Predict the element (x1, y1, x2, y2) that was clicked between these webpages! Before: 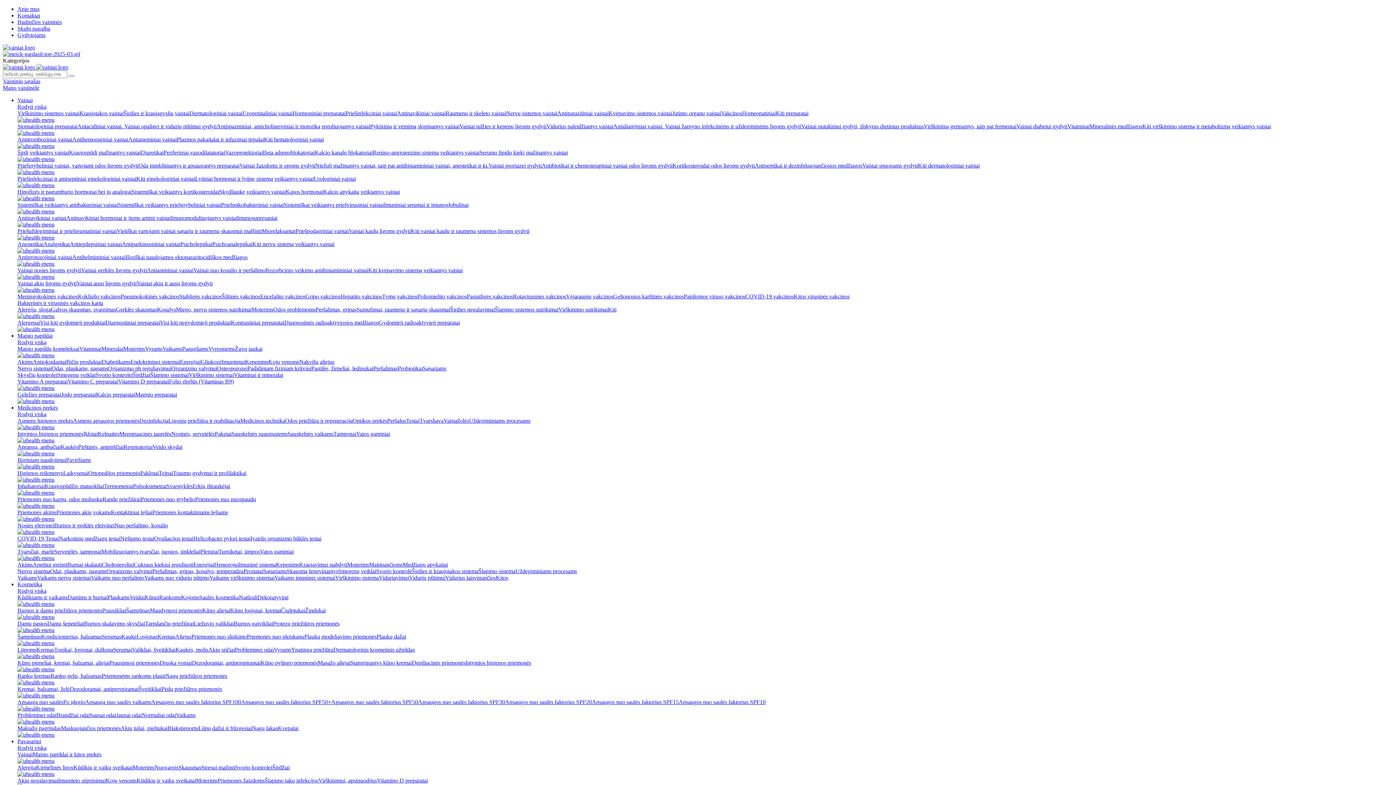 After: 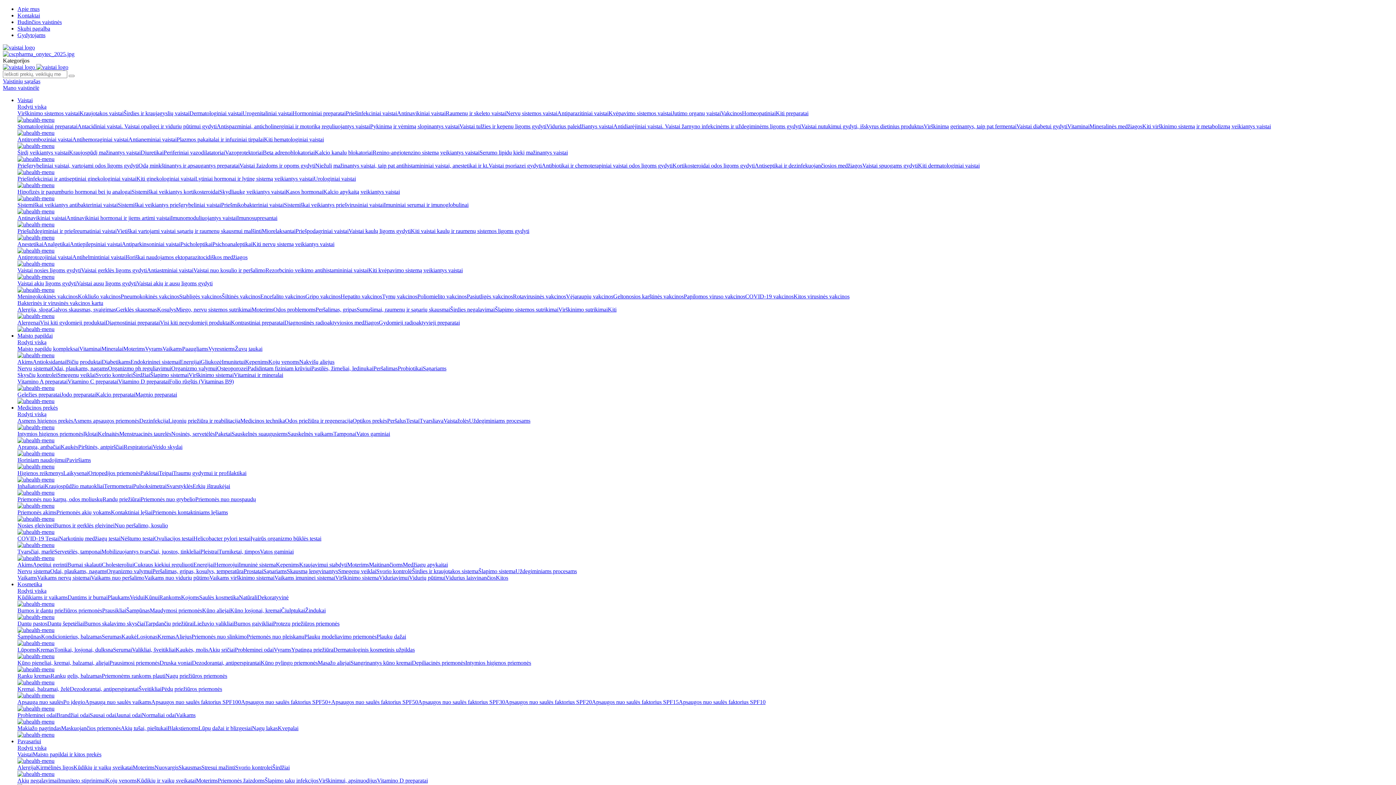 Action: bbox: (402, 561, 448, 568) label: Medžiagų apykaitai